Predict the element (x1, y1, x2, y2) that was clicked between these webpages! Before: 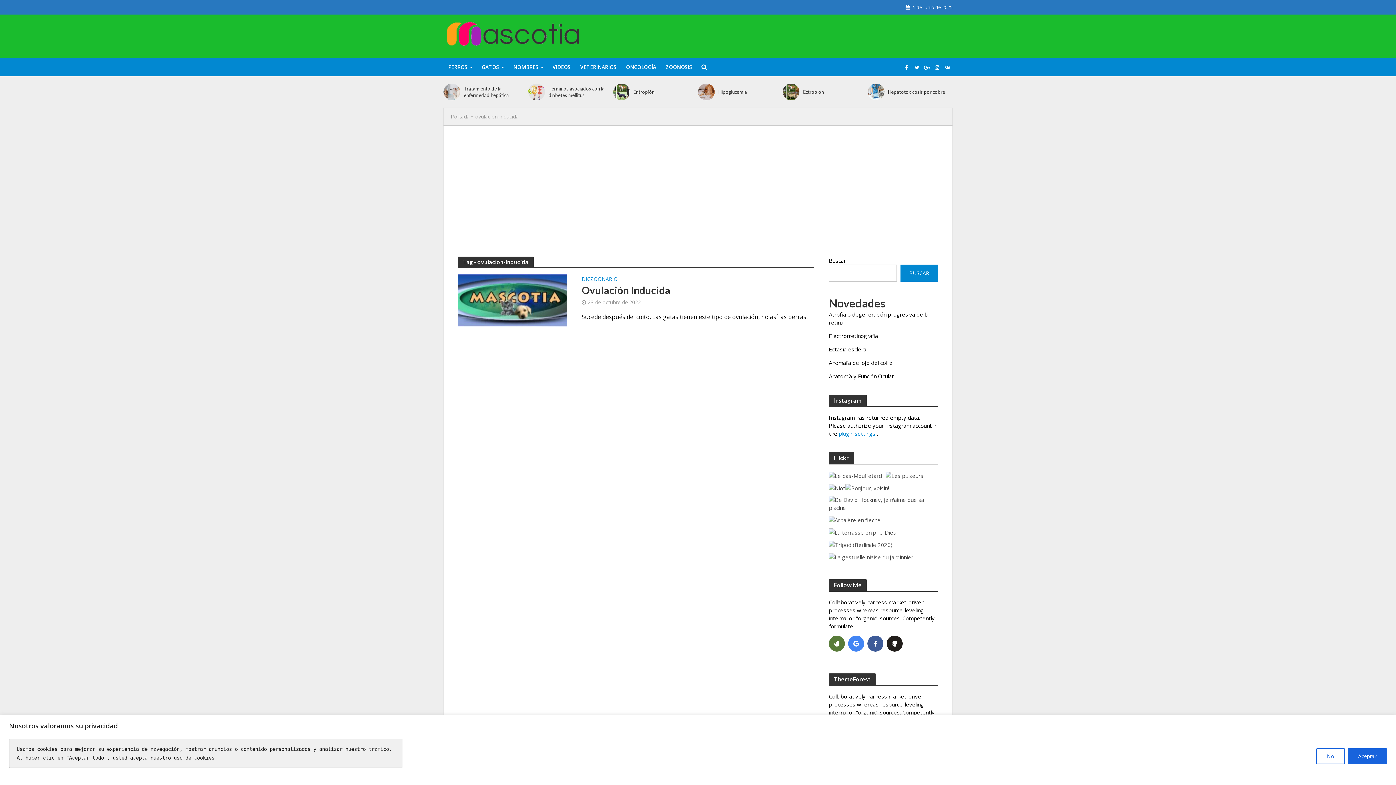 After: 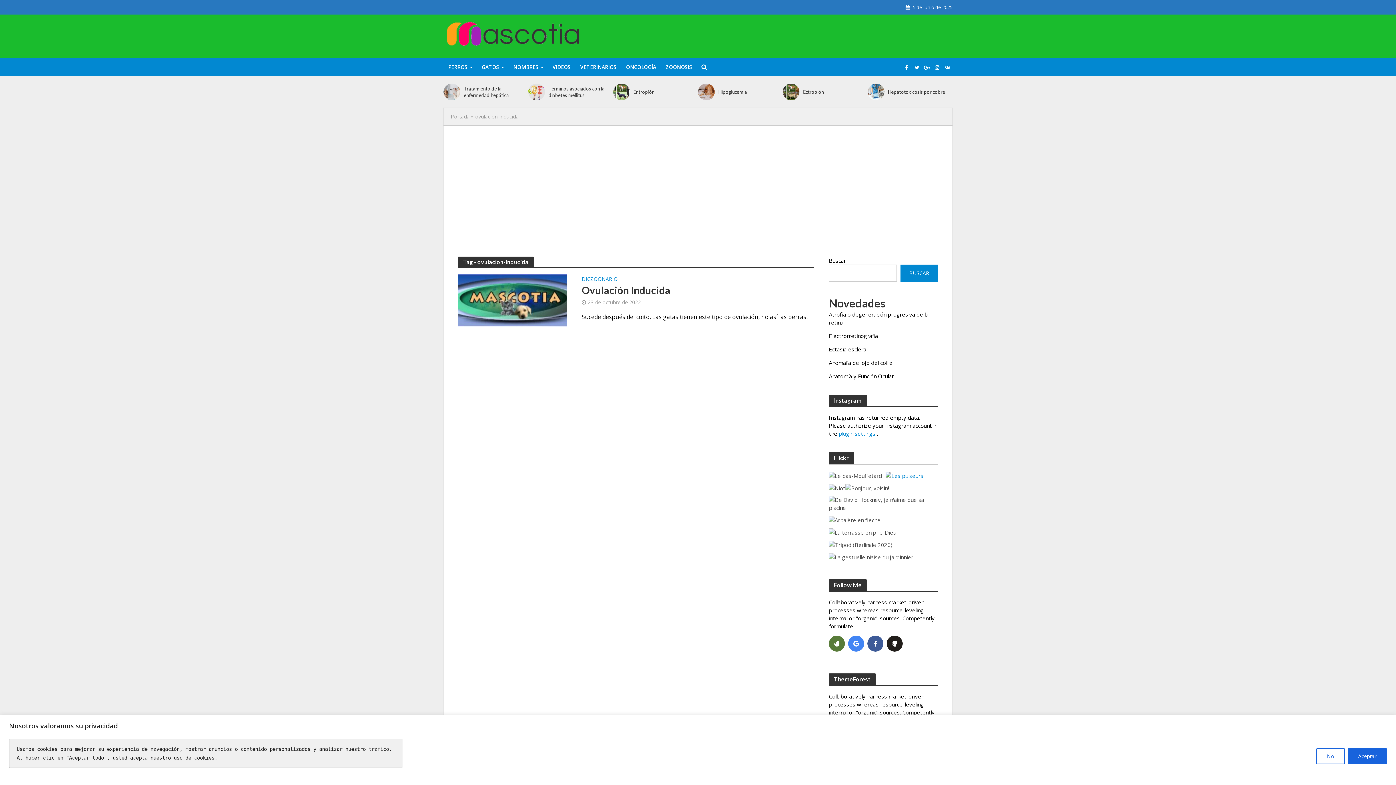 Action: bbox: (885, 471, 923, 479)